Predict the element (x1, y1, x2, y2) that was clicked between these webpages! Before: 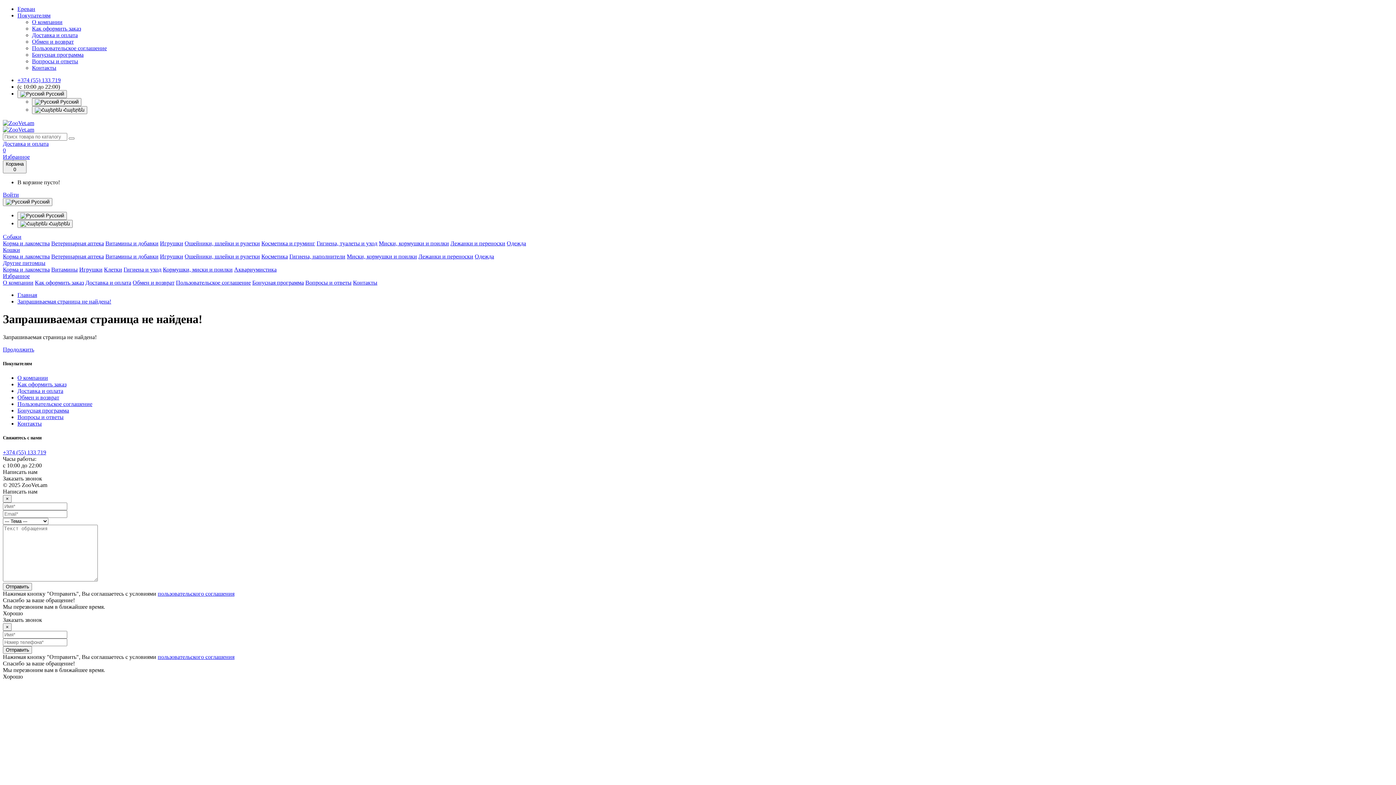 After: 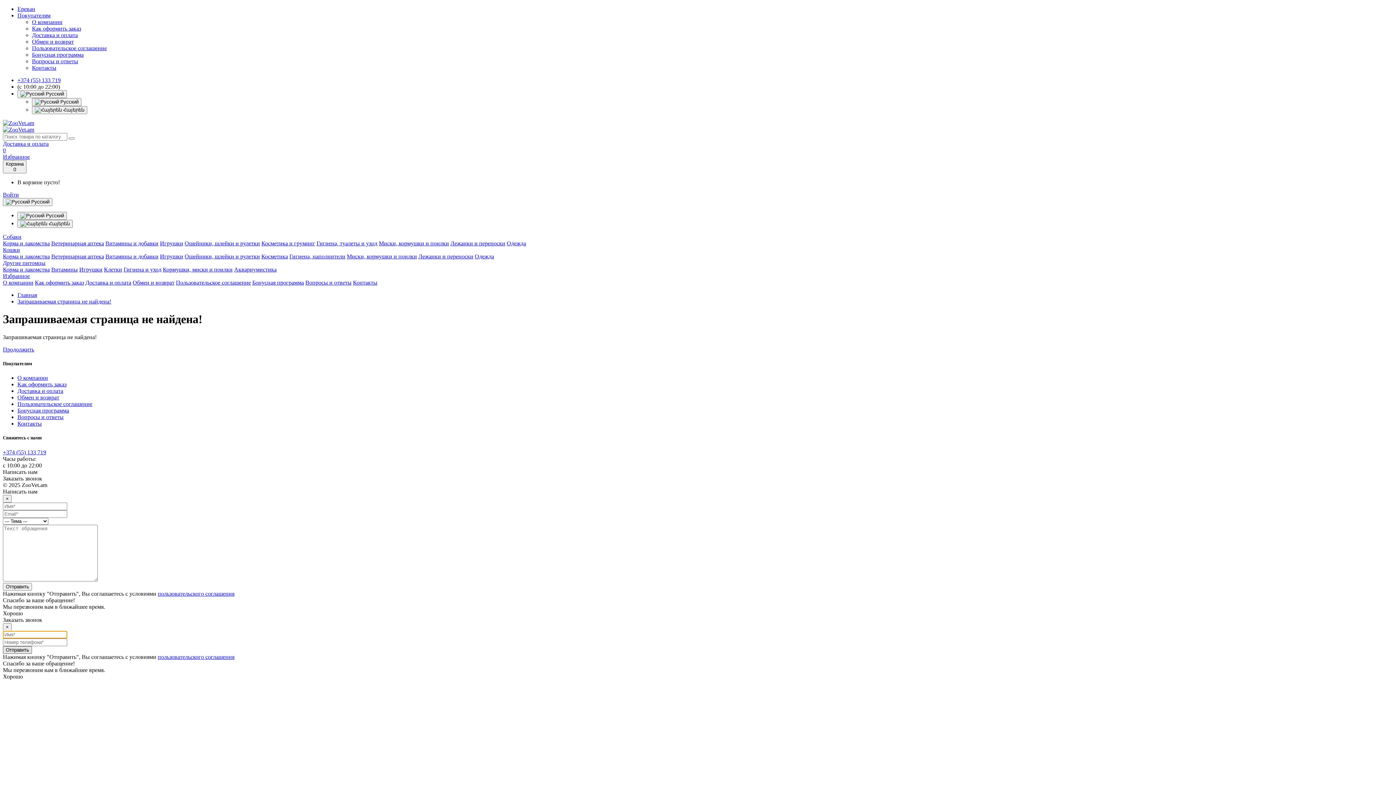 Action: label: Отправить bbox: (2, 646, 32, 654)